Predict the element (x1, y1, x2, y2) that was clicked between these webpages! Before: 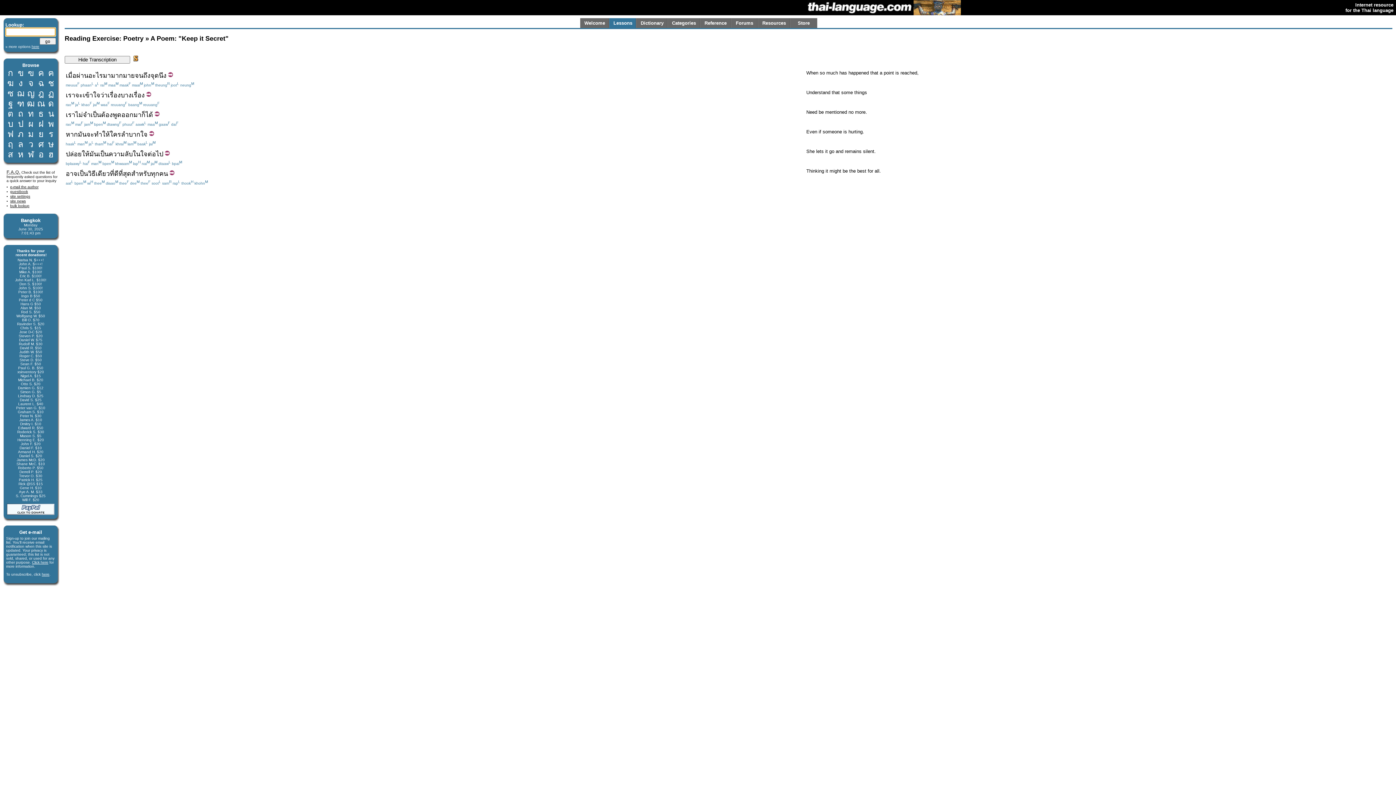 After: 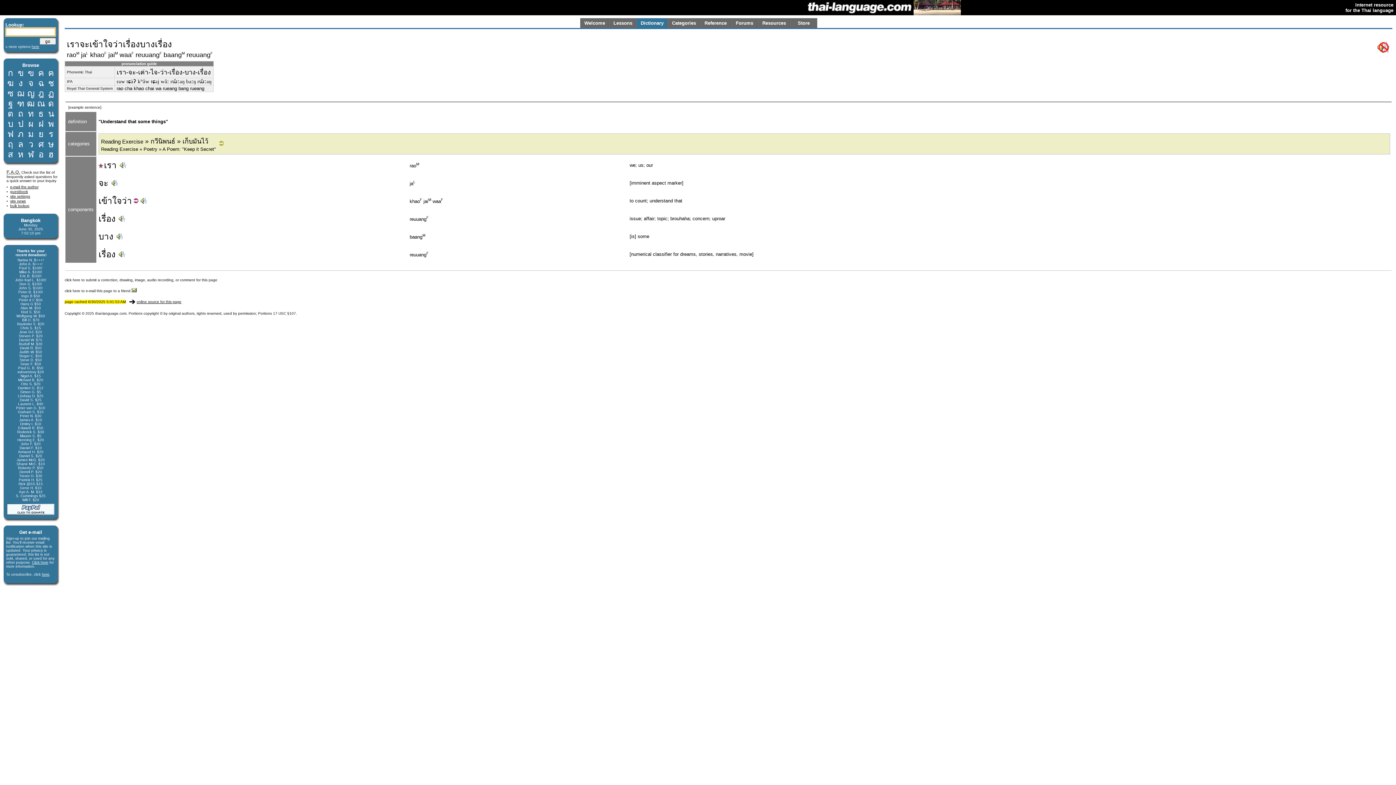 Action: bbox: (144, 91, 152, 98)